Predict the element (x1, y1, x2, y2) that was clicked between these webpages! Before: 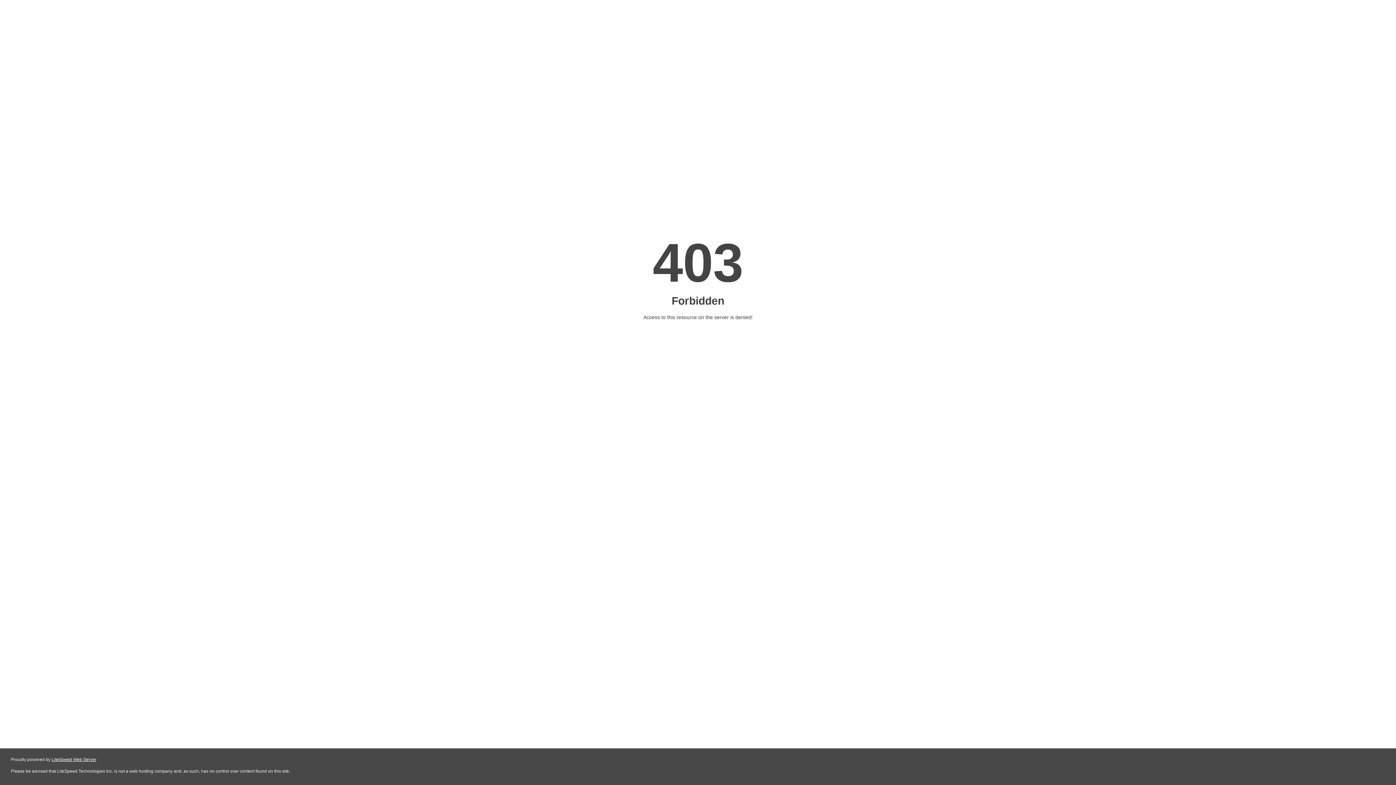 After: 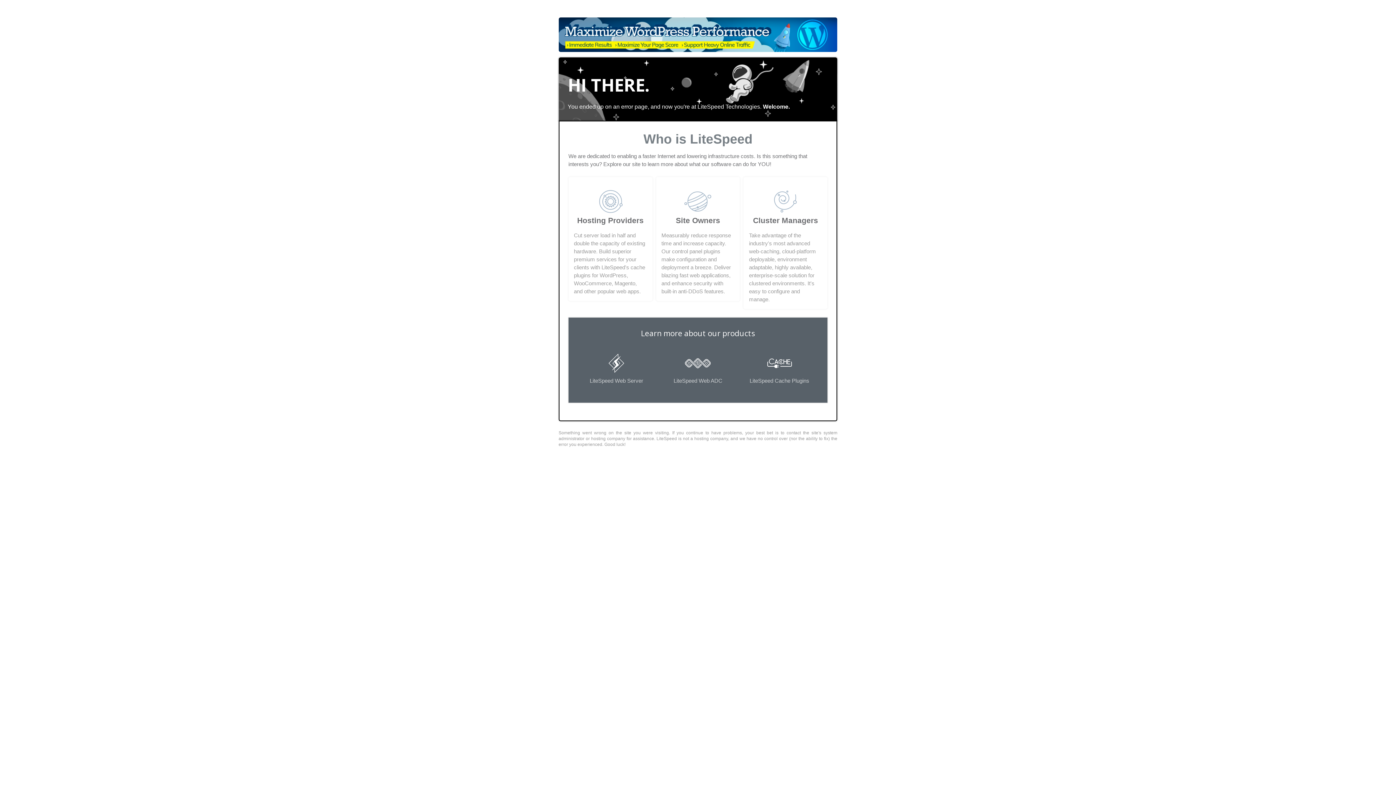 Action: label: LiteSpeed Web Server bbox: (51, 757, 96, 762)